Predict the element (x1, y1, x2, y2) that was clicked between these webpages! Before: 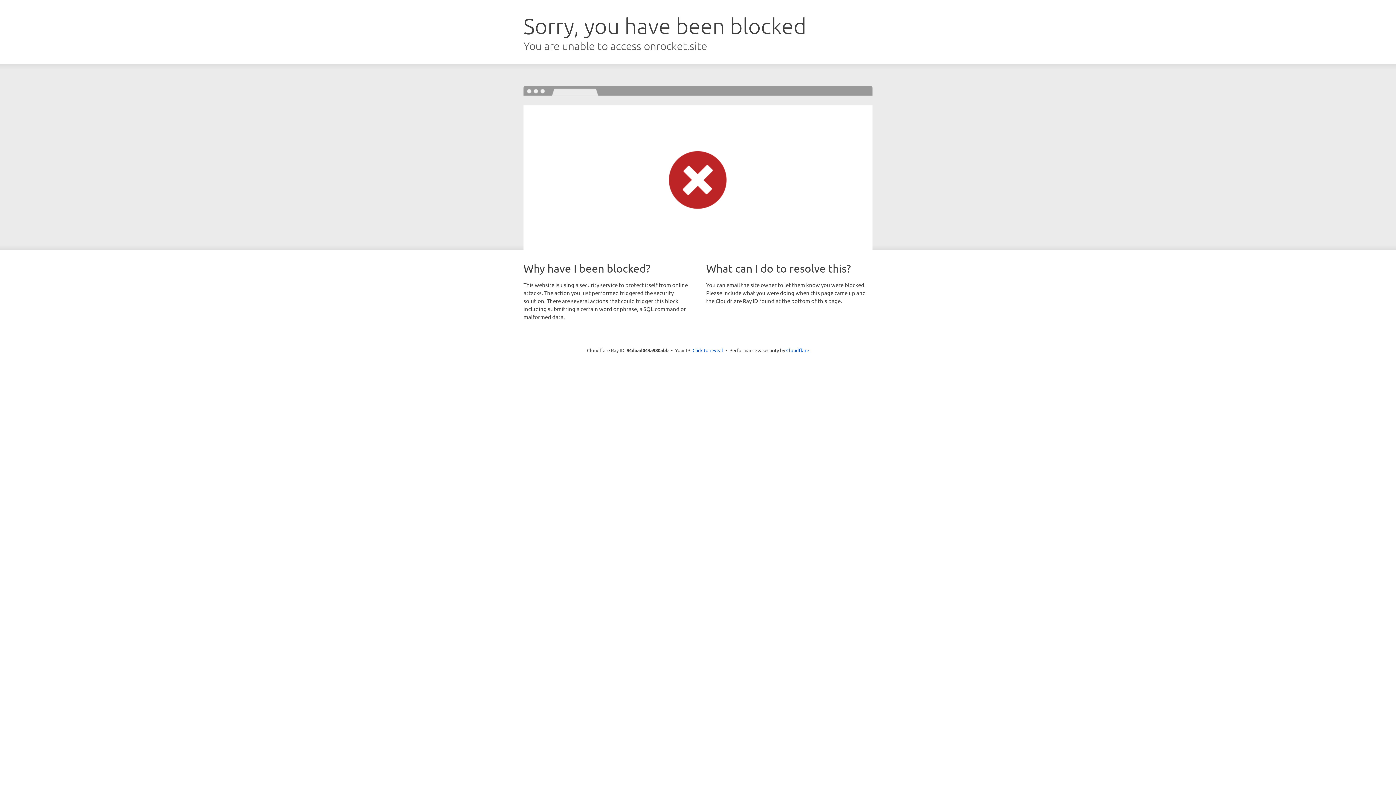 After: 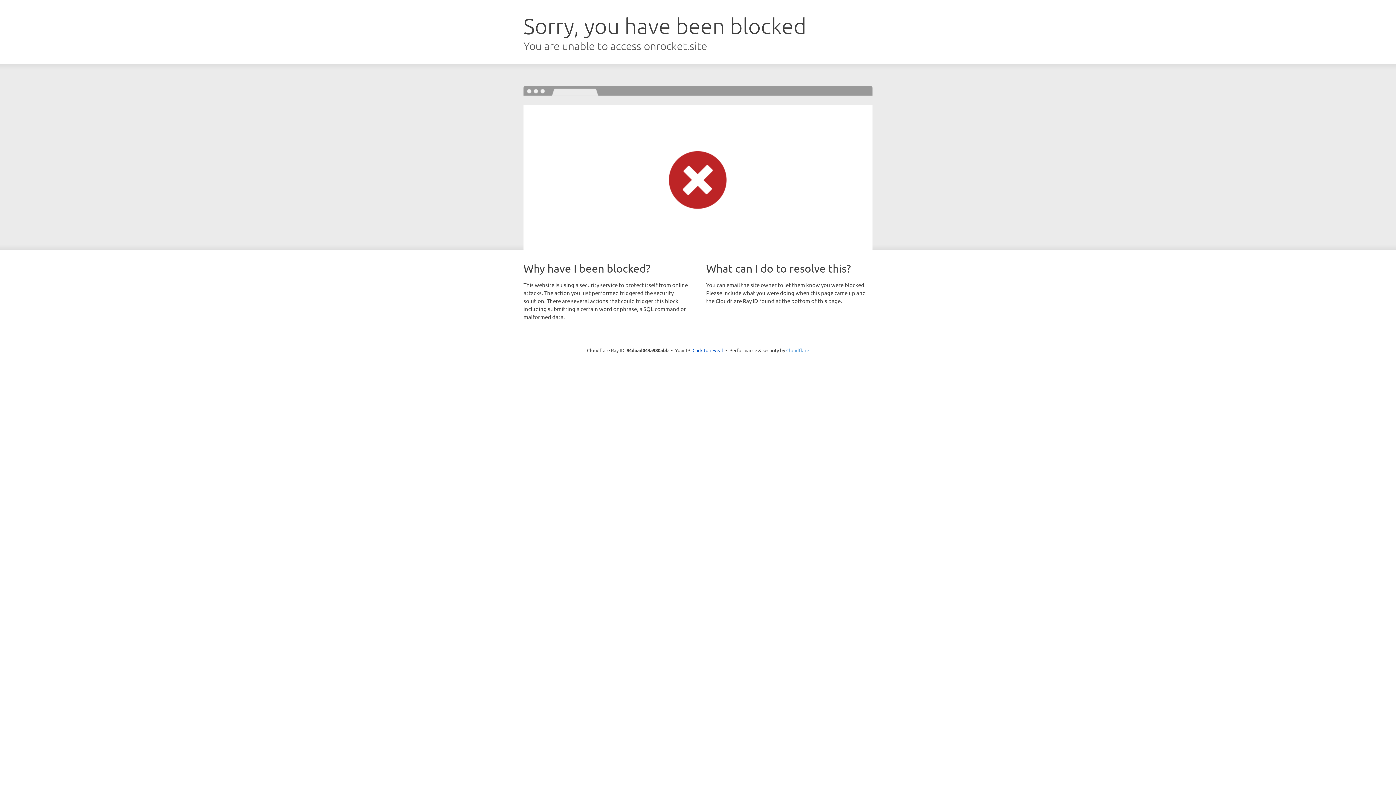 Action: bbox: (786, 347, 809, 353) label: Cloudflare